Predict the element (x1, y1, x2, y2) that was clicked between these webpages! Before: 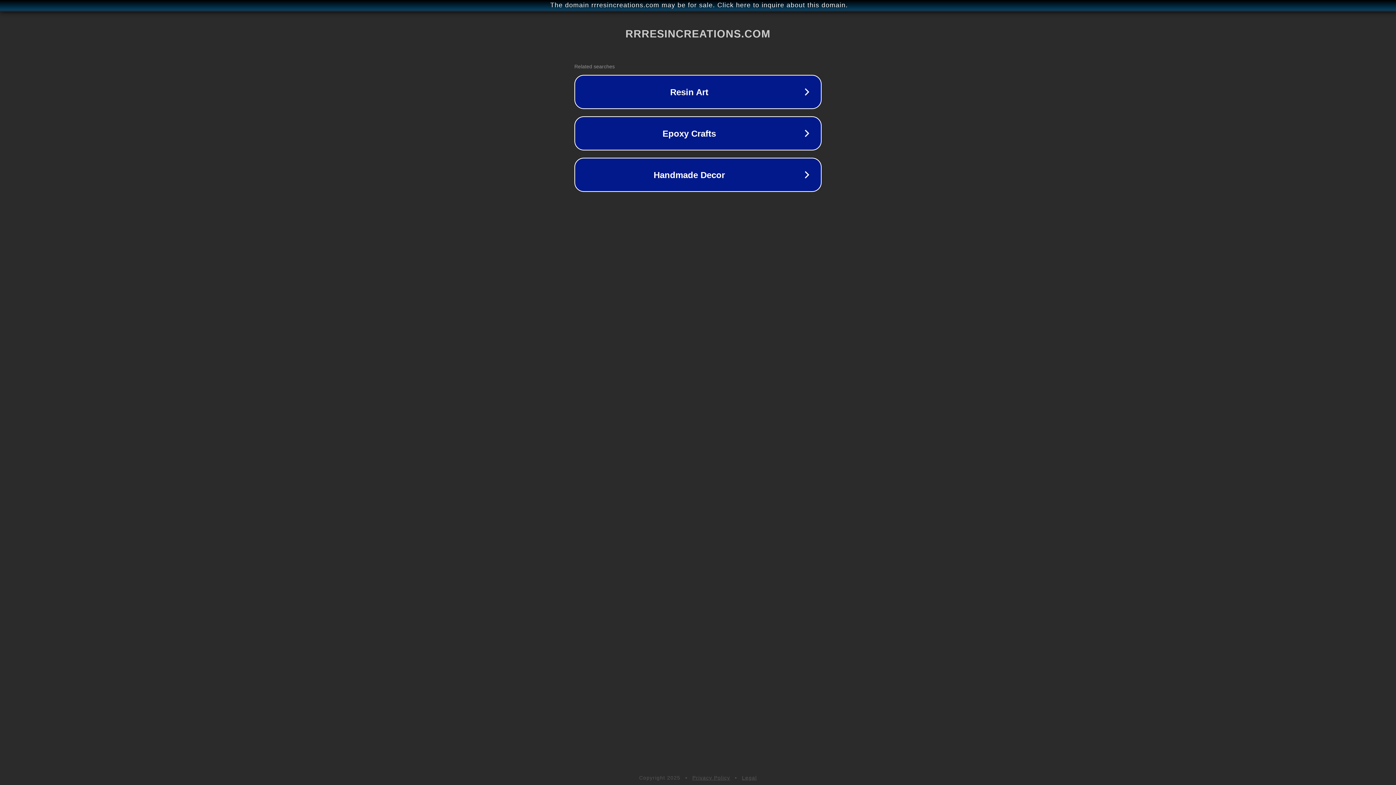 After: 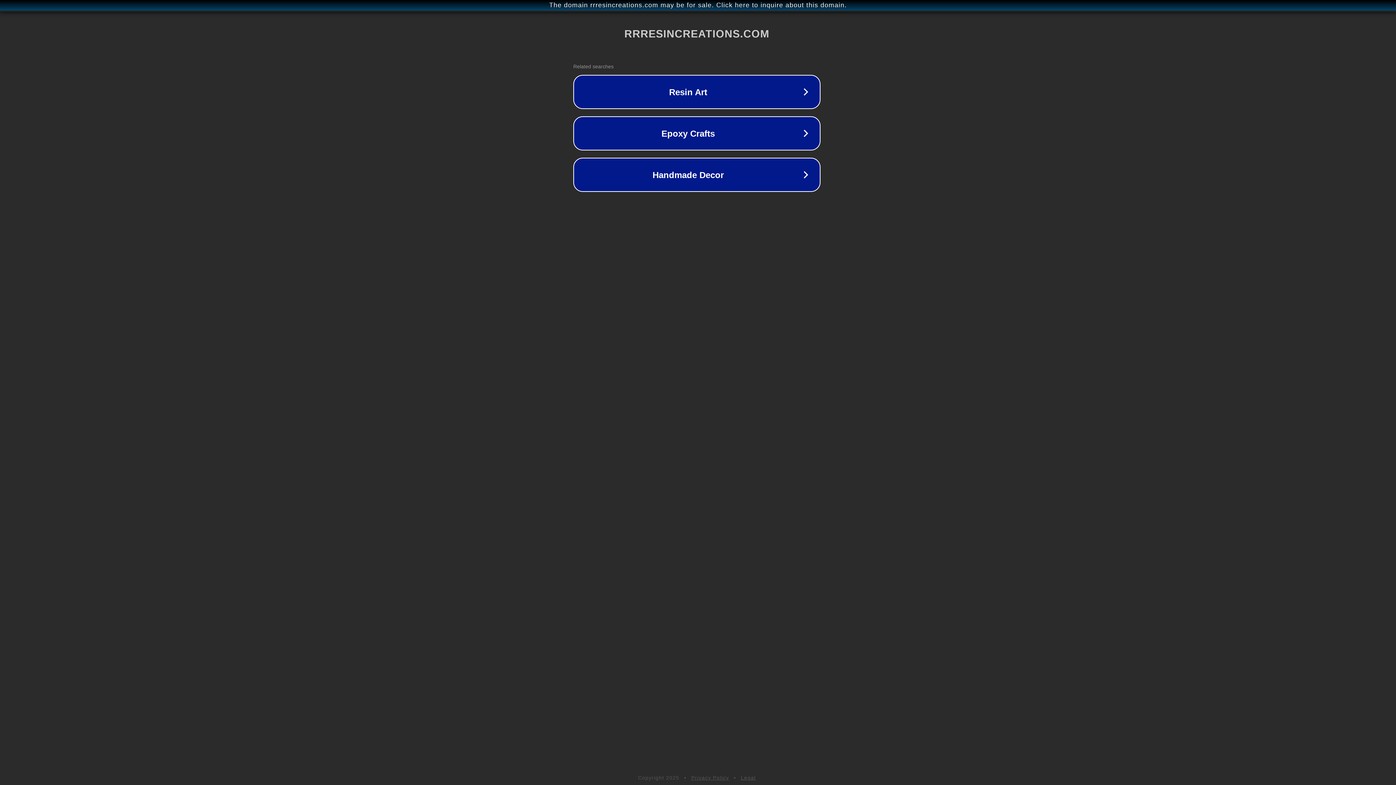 Action: label: The domain rrresincreations.com may be for sale. Click here to inquire about this domain. bbox: (1, 1, 1397, 9)